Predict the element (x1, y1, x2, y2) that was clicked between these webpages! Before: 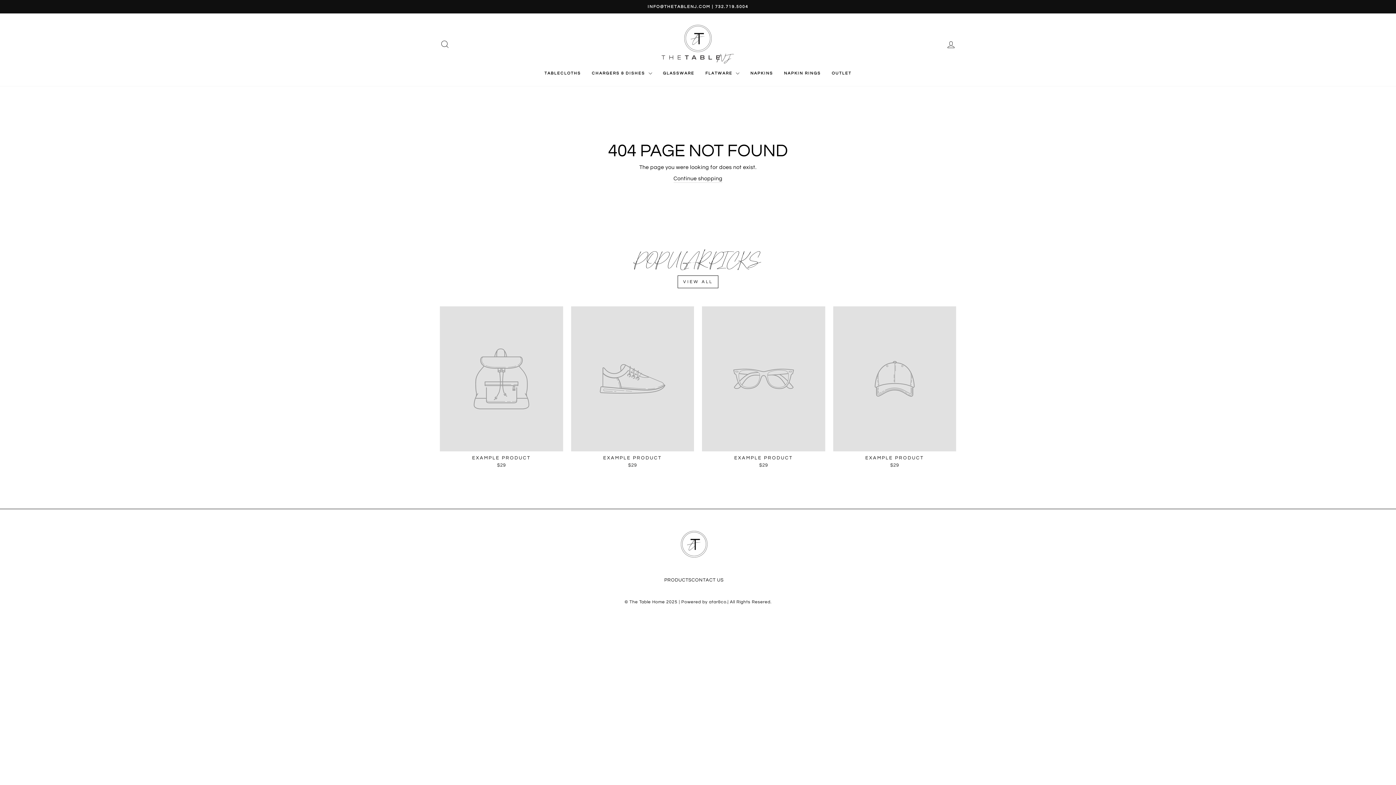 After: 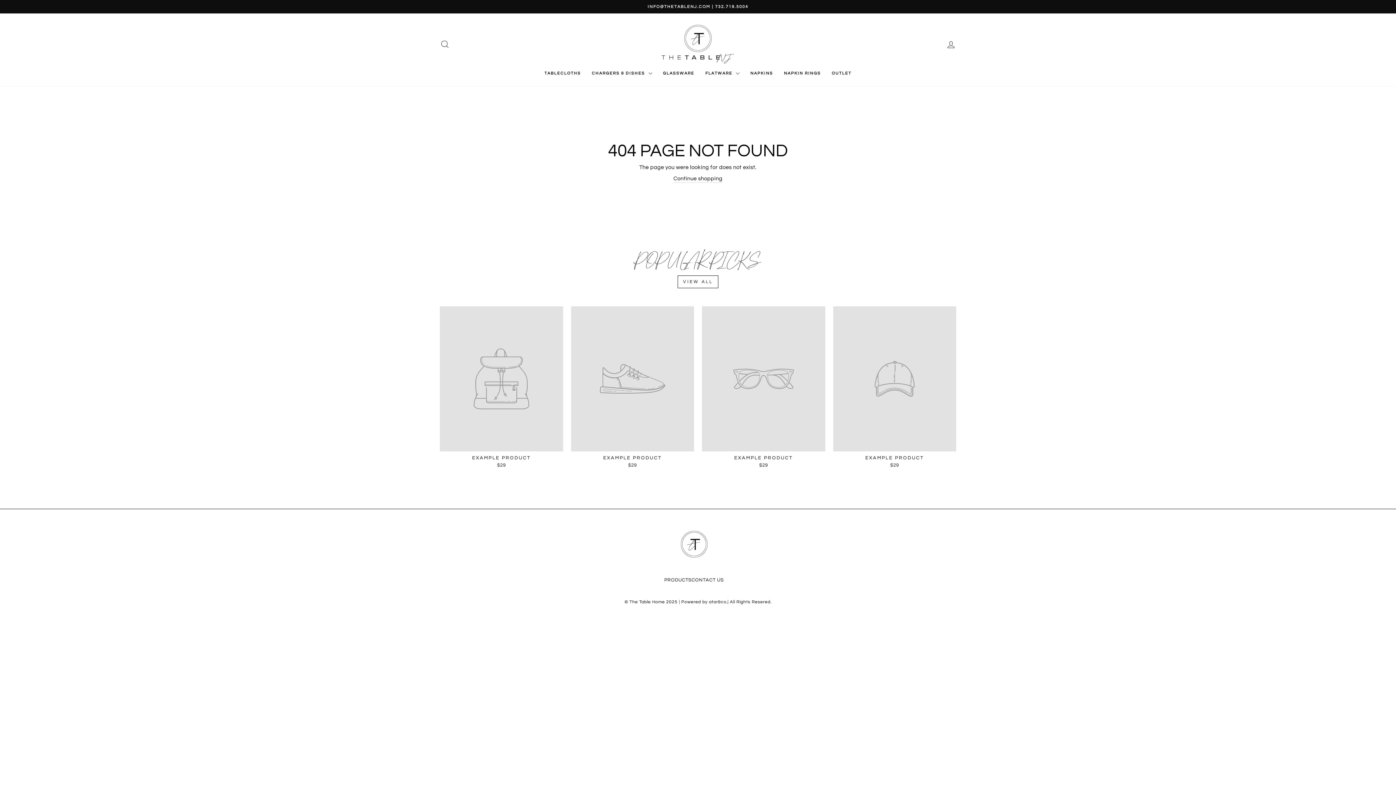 Action: label: EXAMPLE PRODUCT
$29 bbox: (833, 306, 956, 470)